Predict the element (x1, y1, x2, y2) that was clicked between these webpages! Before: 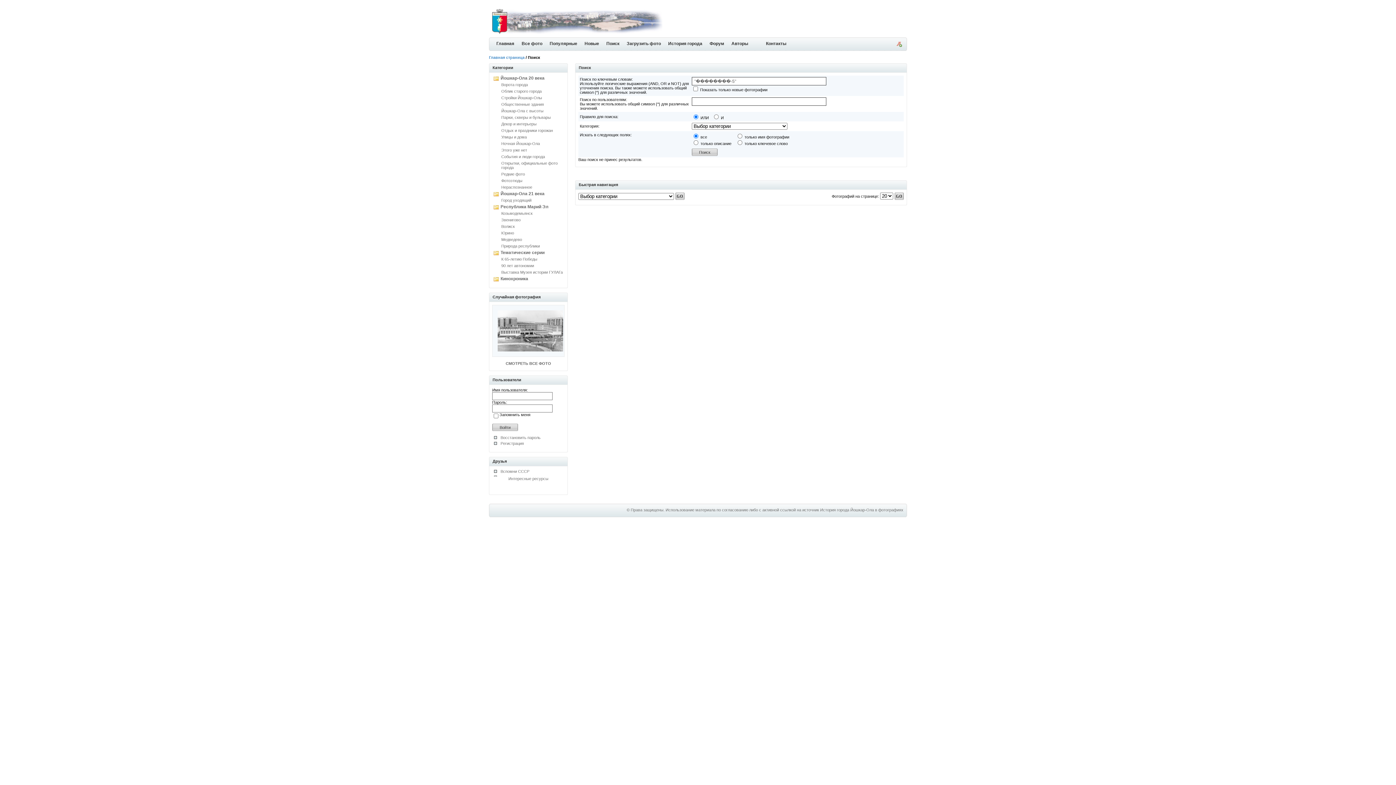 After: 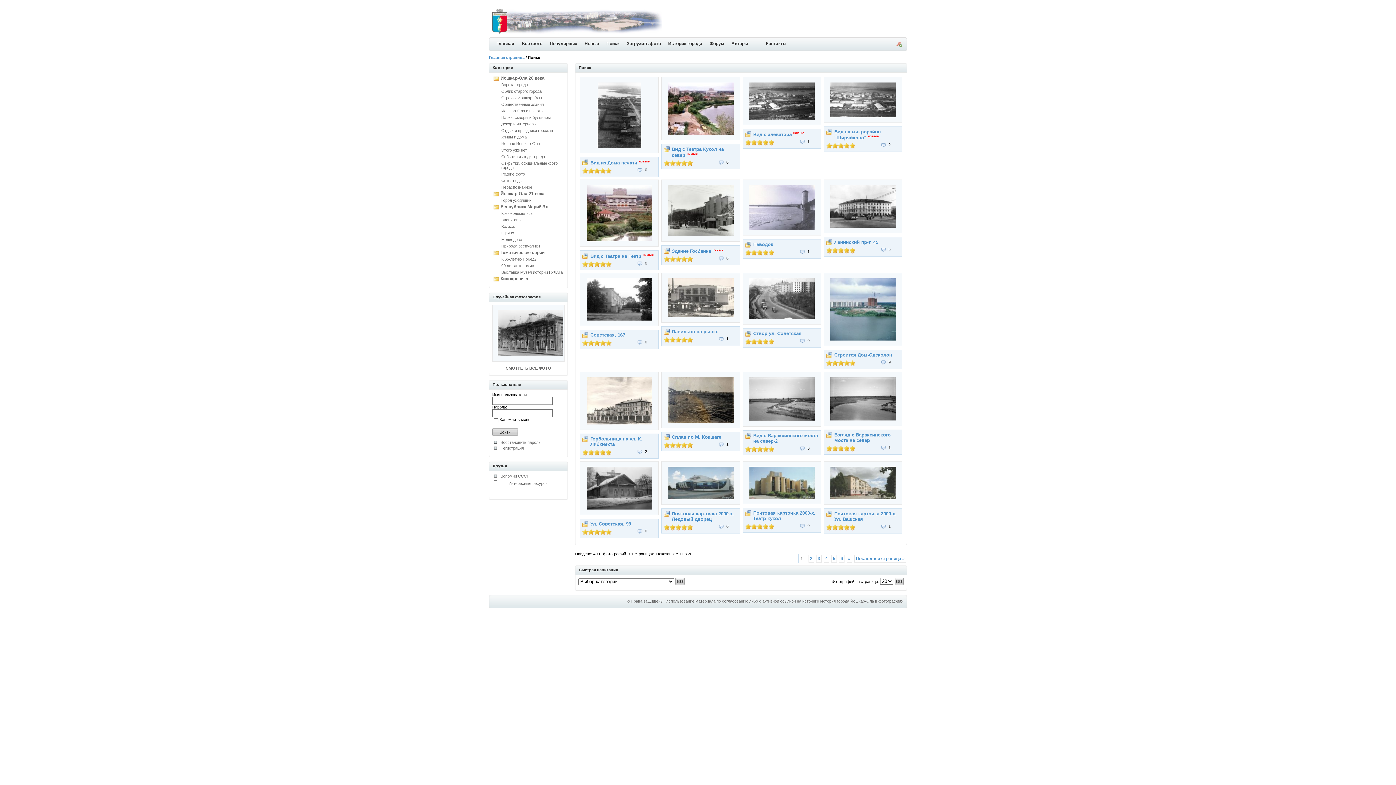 Action: label: Все фото bbox: (518, 37, 546, 50)